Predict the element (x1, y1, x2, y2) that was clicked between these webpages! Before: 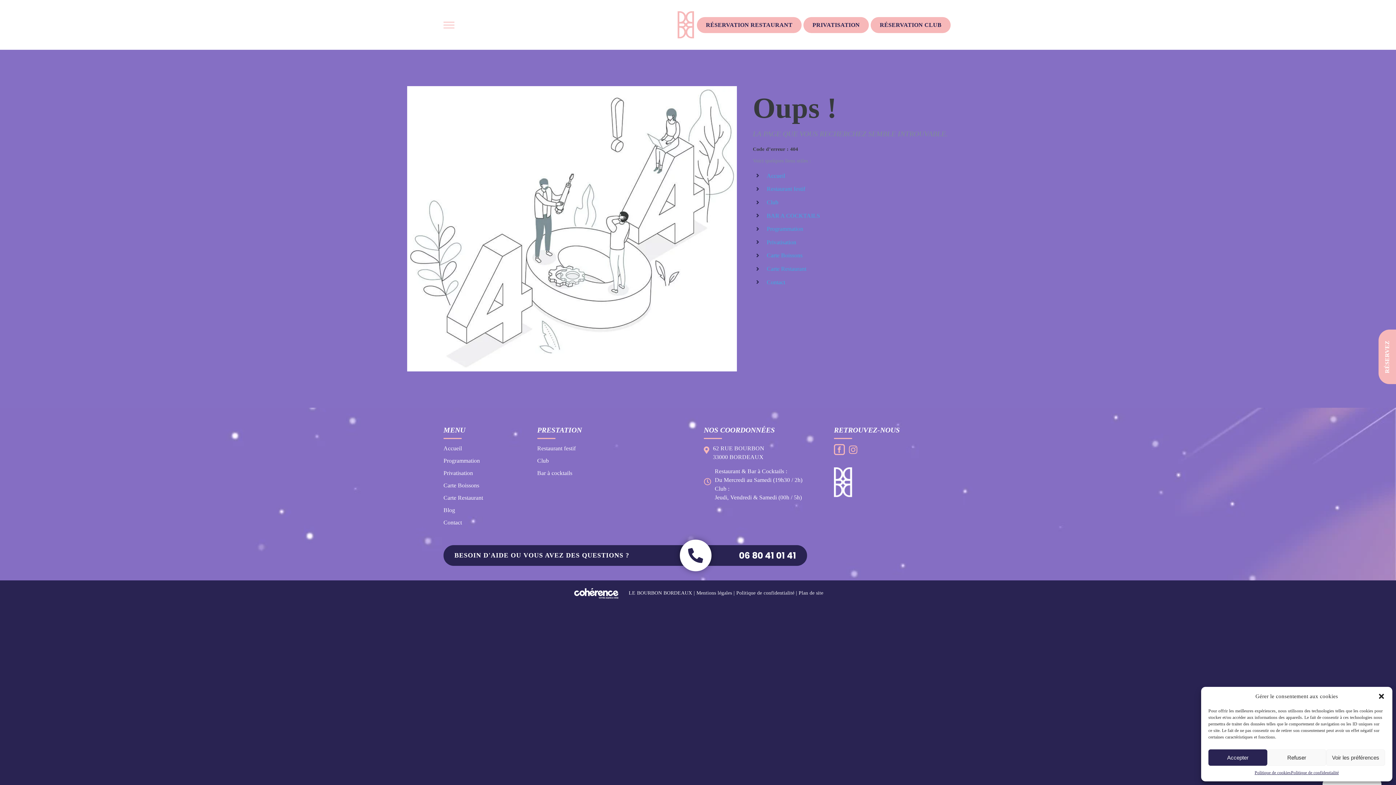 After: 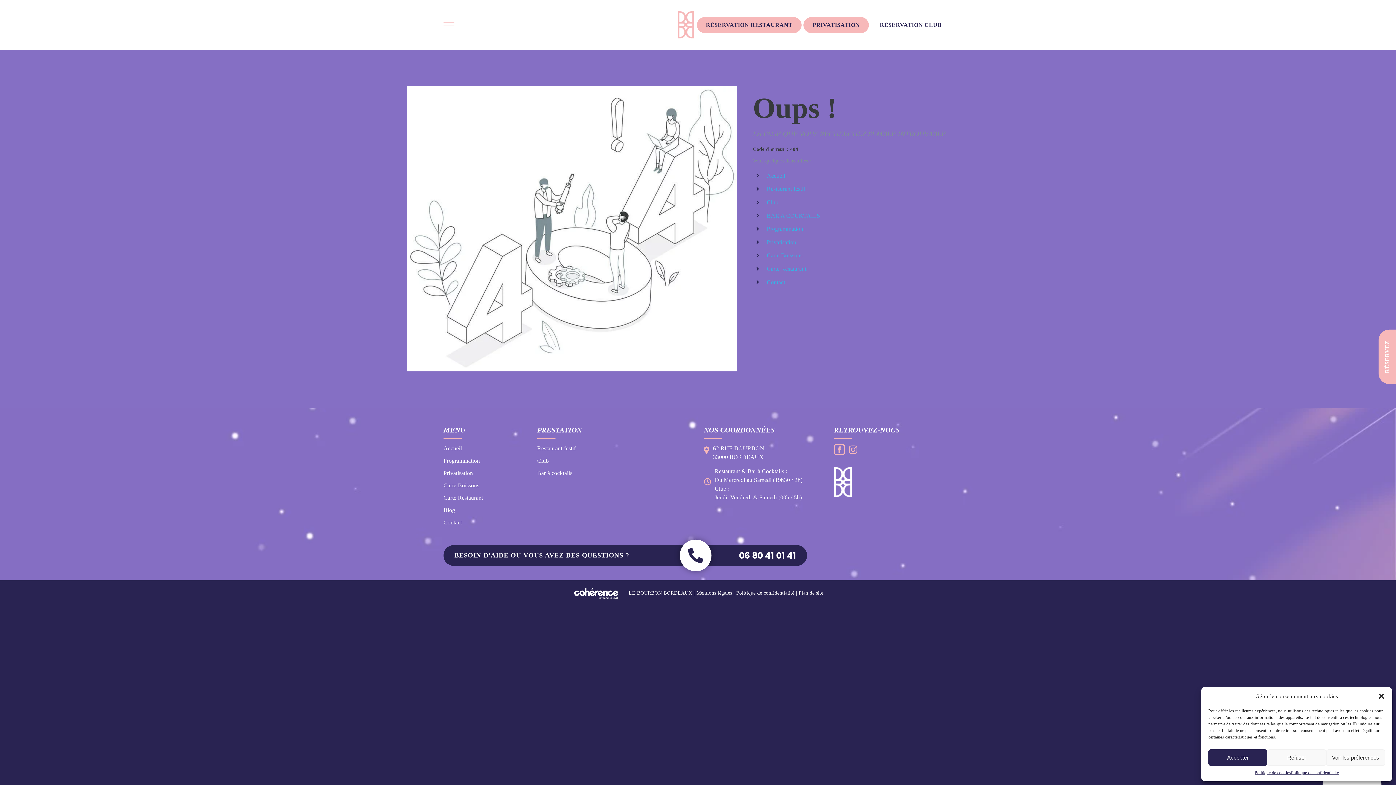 Action: label: RÉSERVATION CLUB bbox: (870, 16, 950, 32)